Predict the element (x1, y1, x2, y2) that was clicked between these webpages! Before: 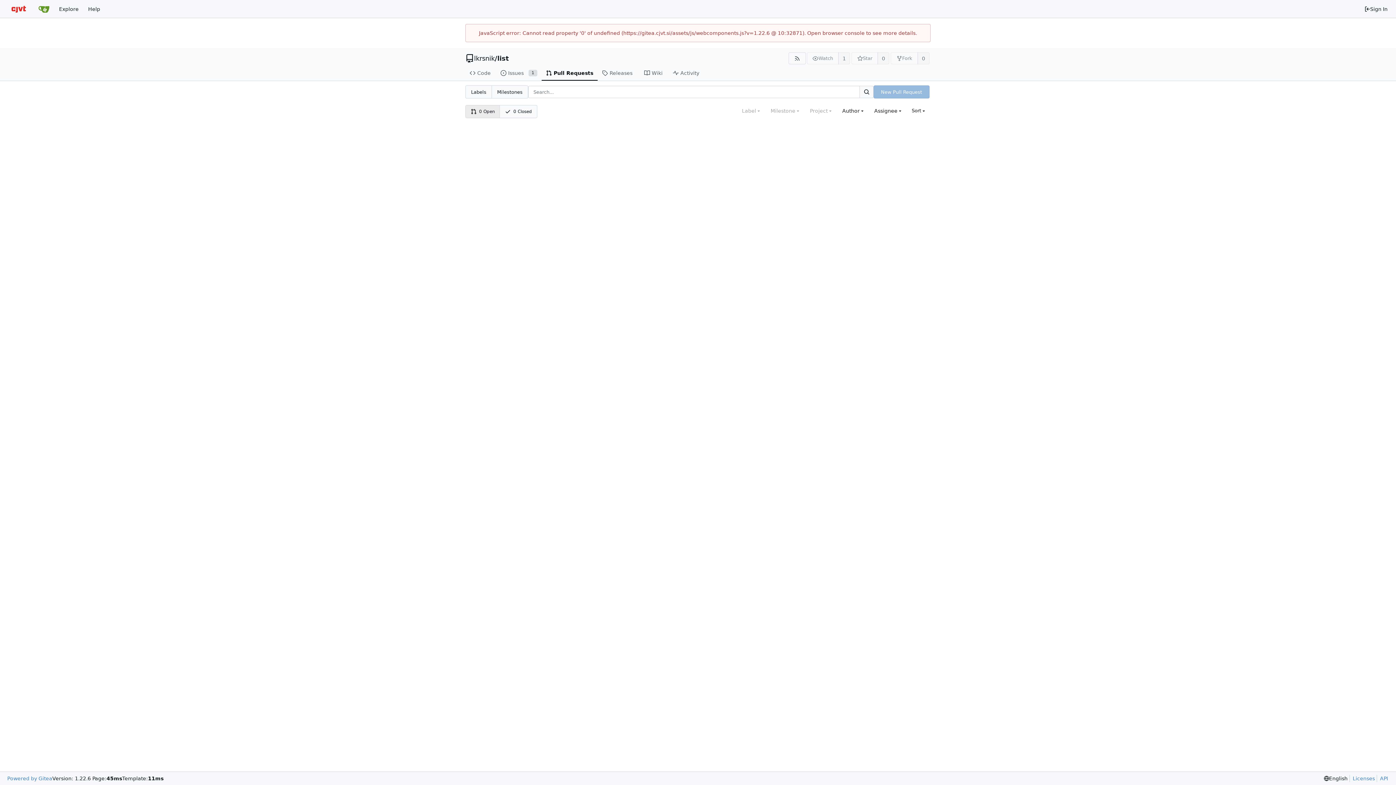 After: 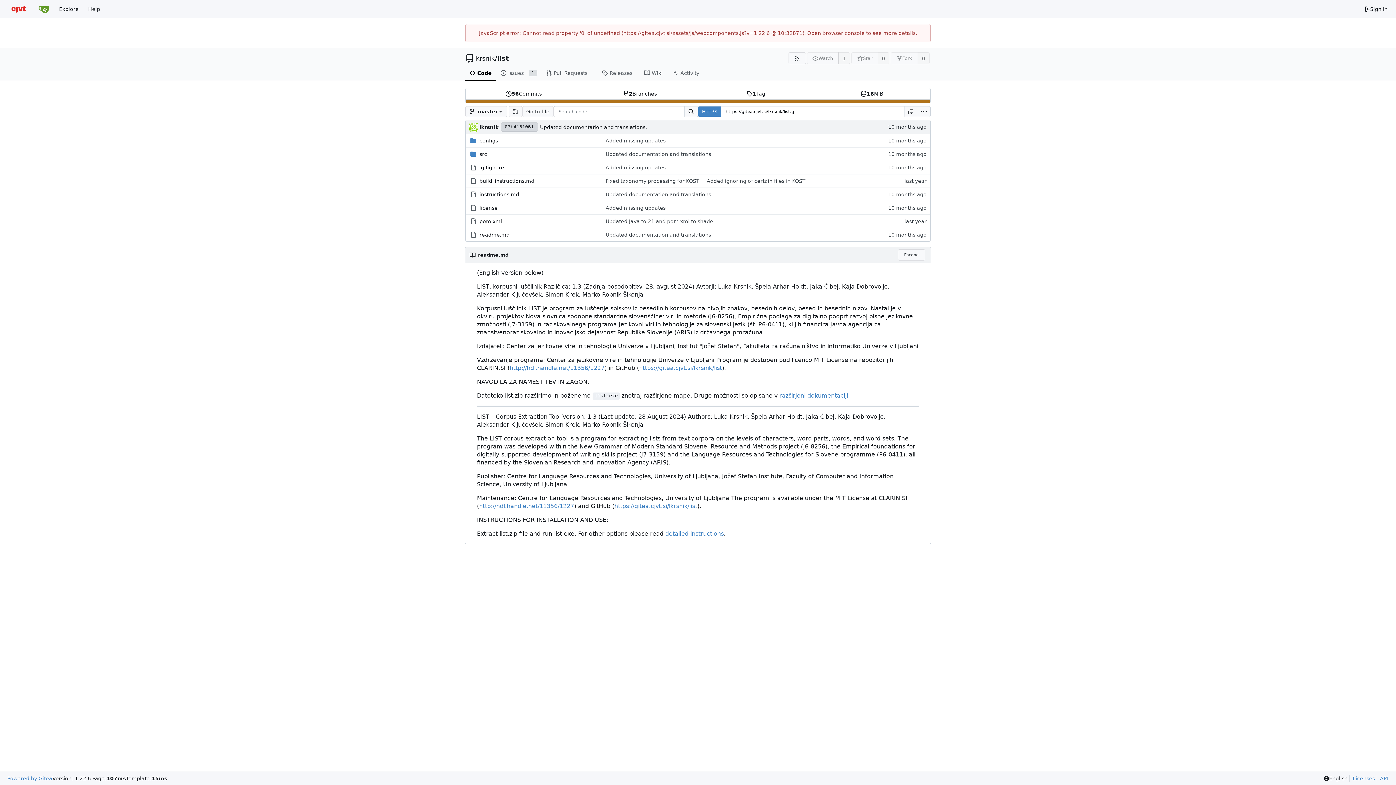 Action: bbox: (465, 65, 496, 80) label: Code